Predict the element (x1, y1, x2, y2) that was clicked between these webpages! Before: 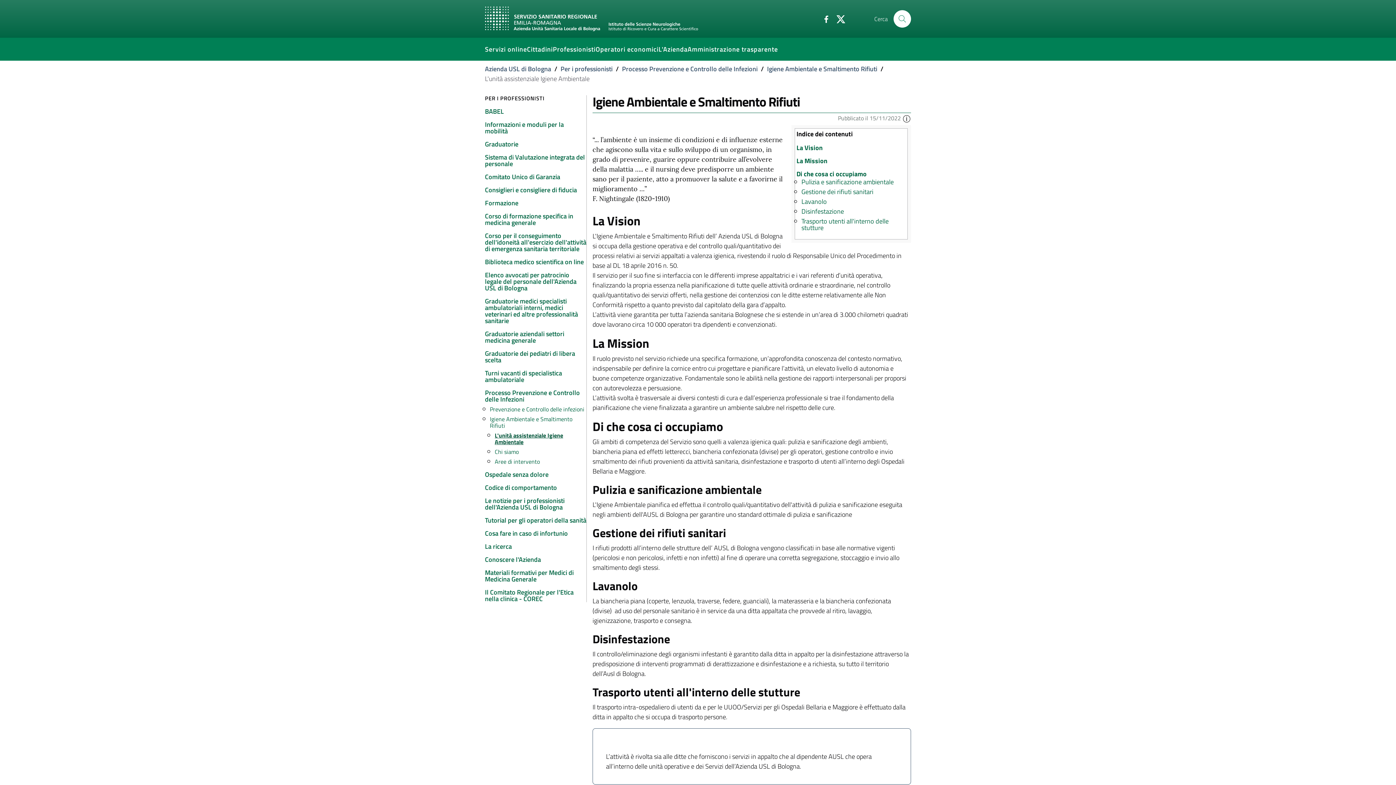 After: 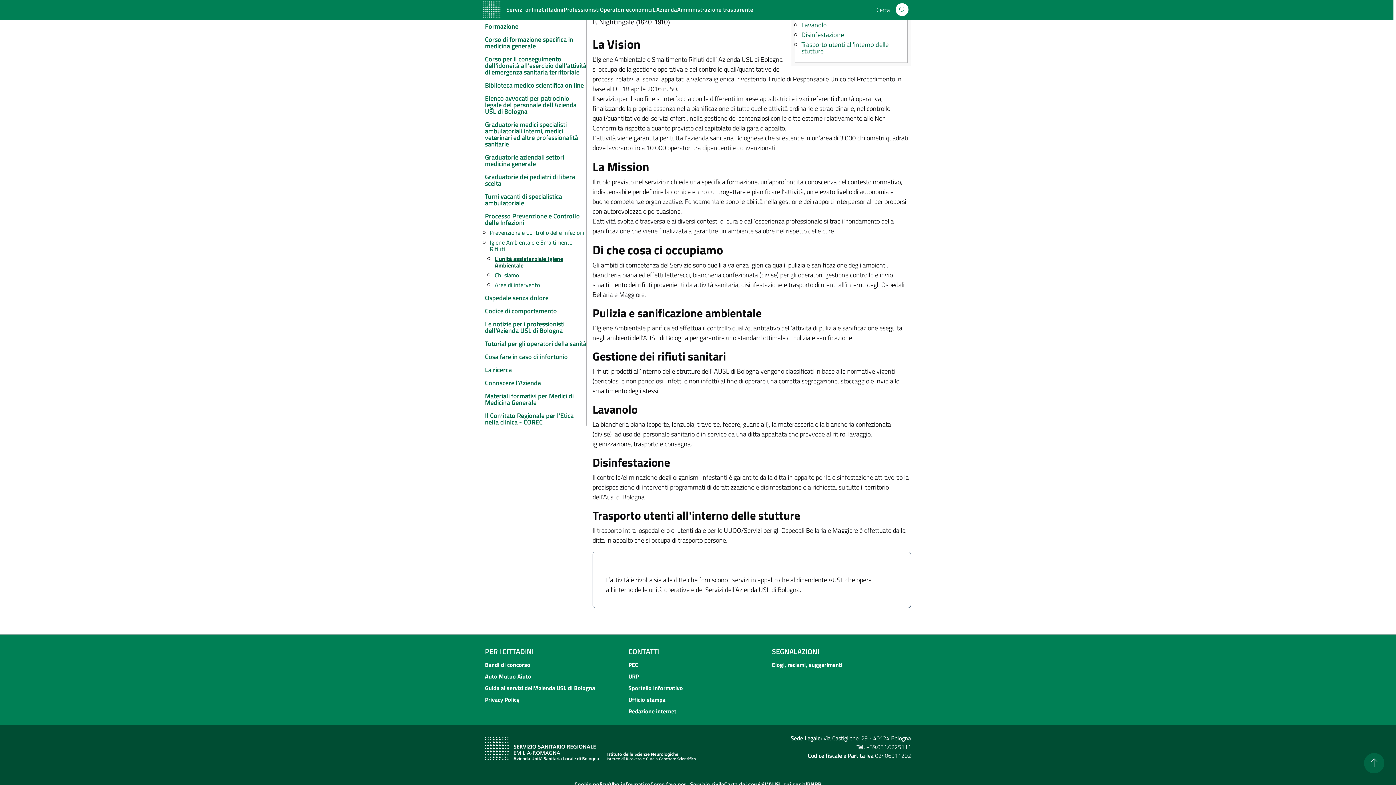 Action: bbox: (796, 144, 906, 151) label: La Vision